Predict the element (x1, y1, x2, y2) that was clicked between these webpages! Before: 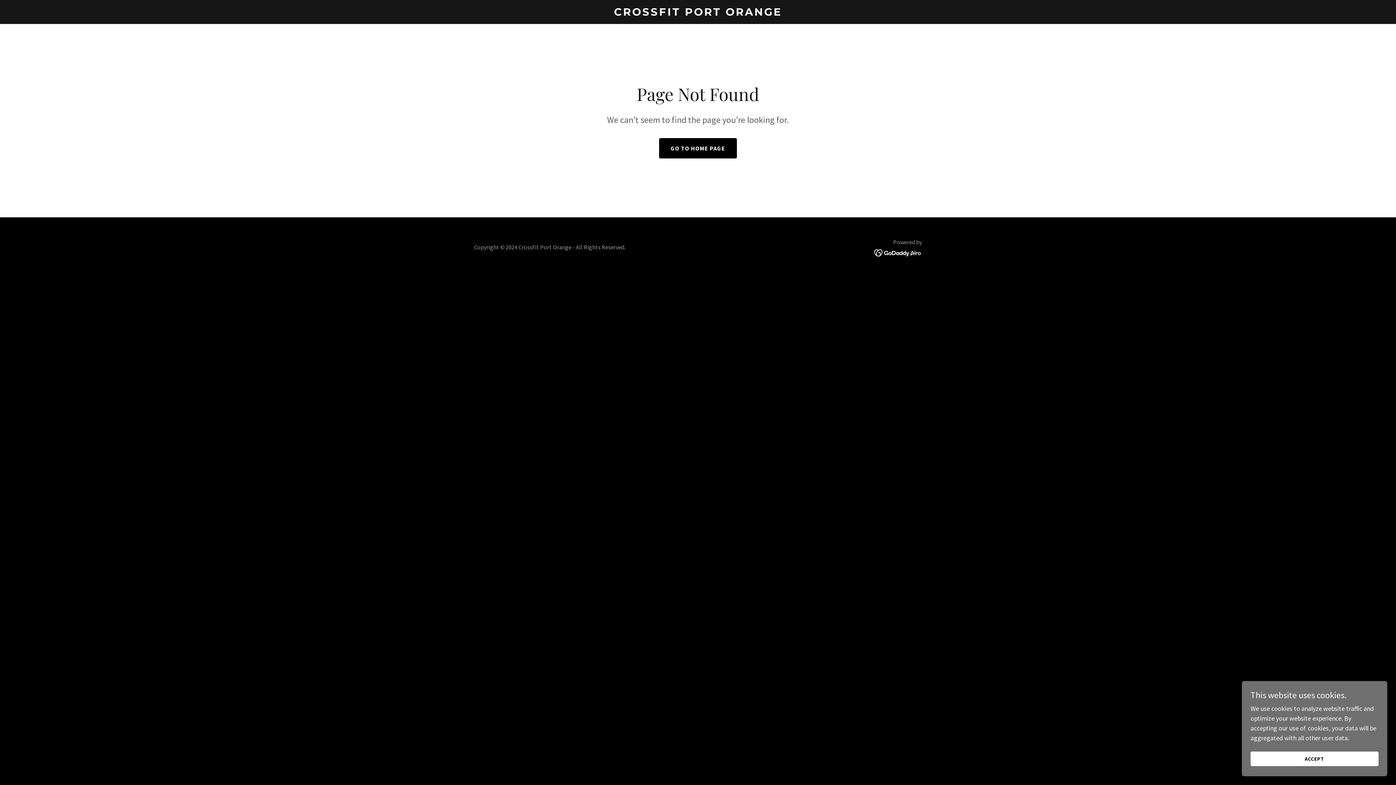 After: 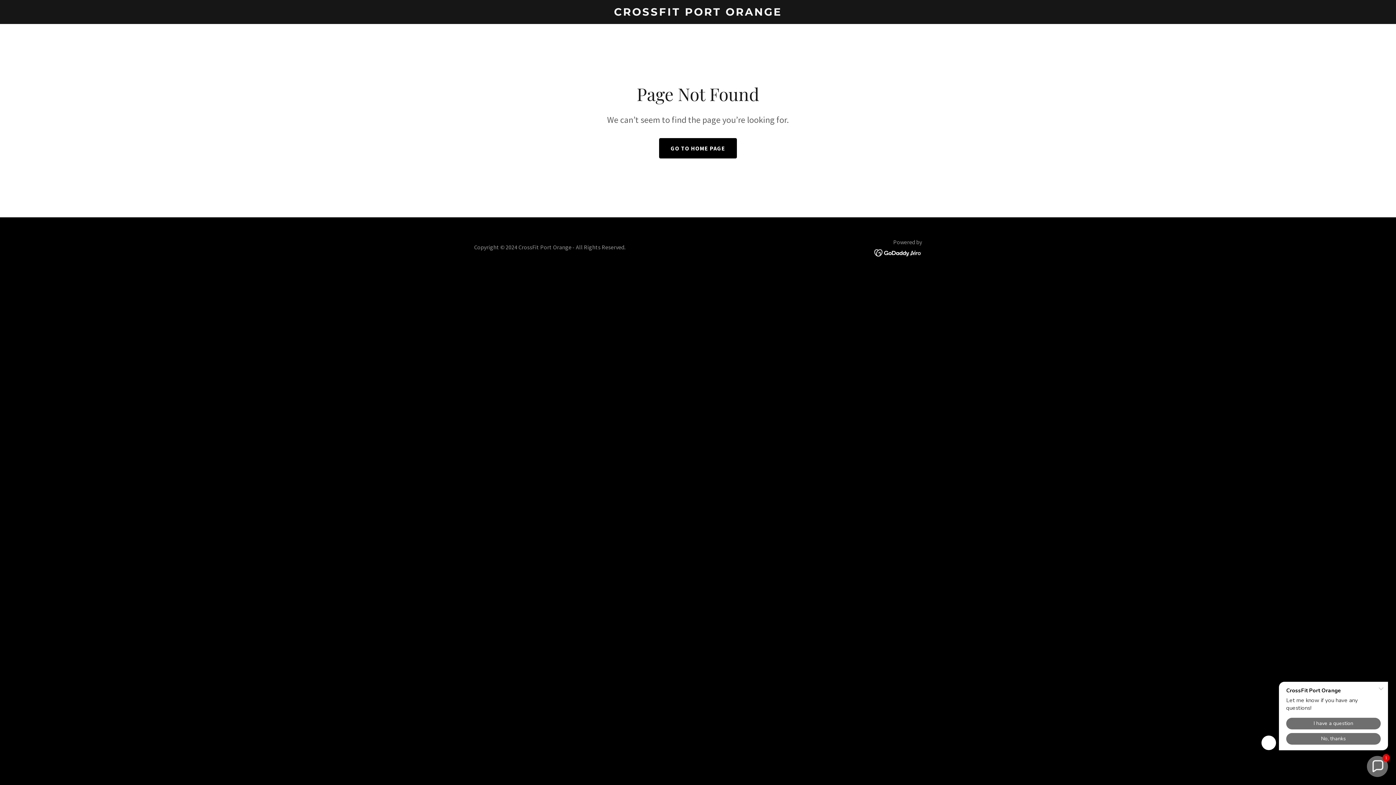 Action: label: ACCEPT bbox: (1250, 752, 1378, 766)